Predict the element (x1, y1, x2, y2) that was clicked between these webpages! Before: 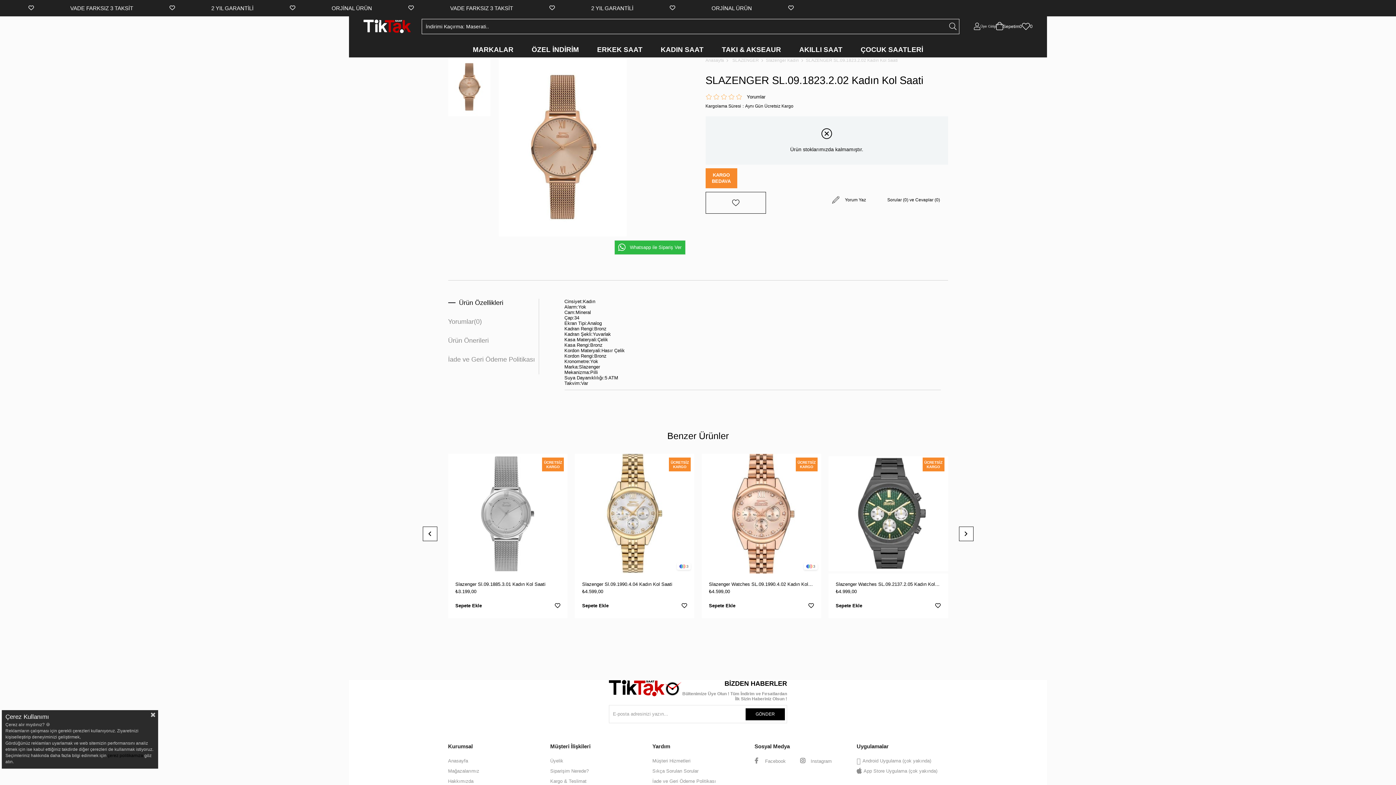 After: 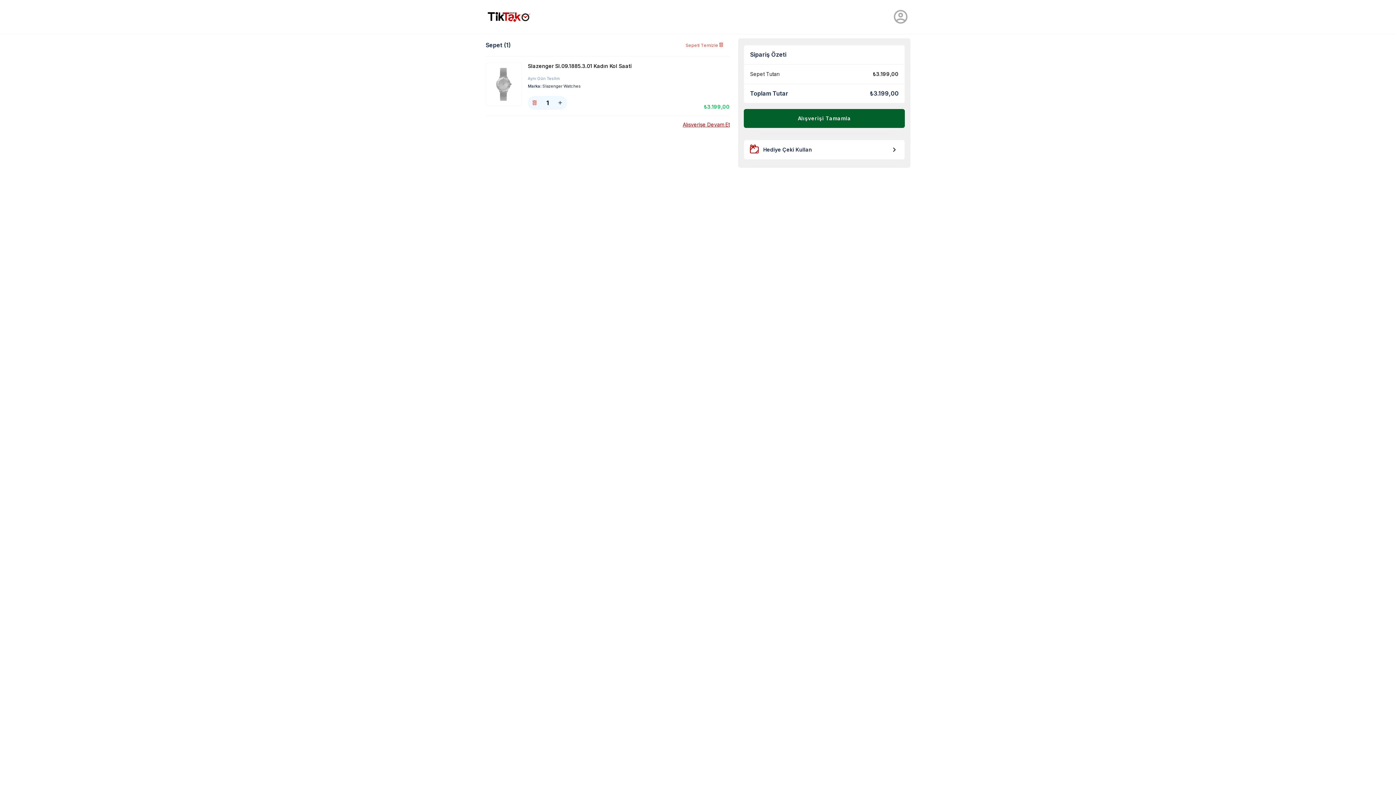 Action: label: Sepete Ekle bbox: (455, 601, 482, 611)